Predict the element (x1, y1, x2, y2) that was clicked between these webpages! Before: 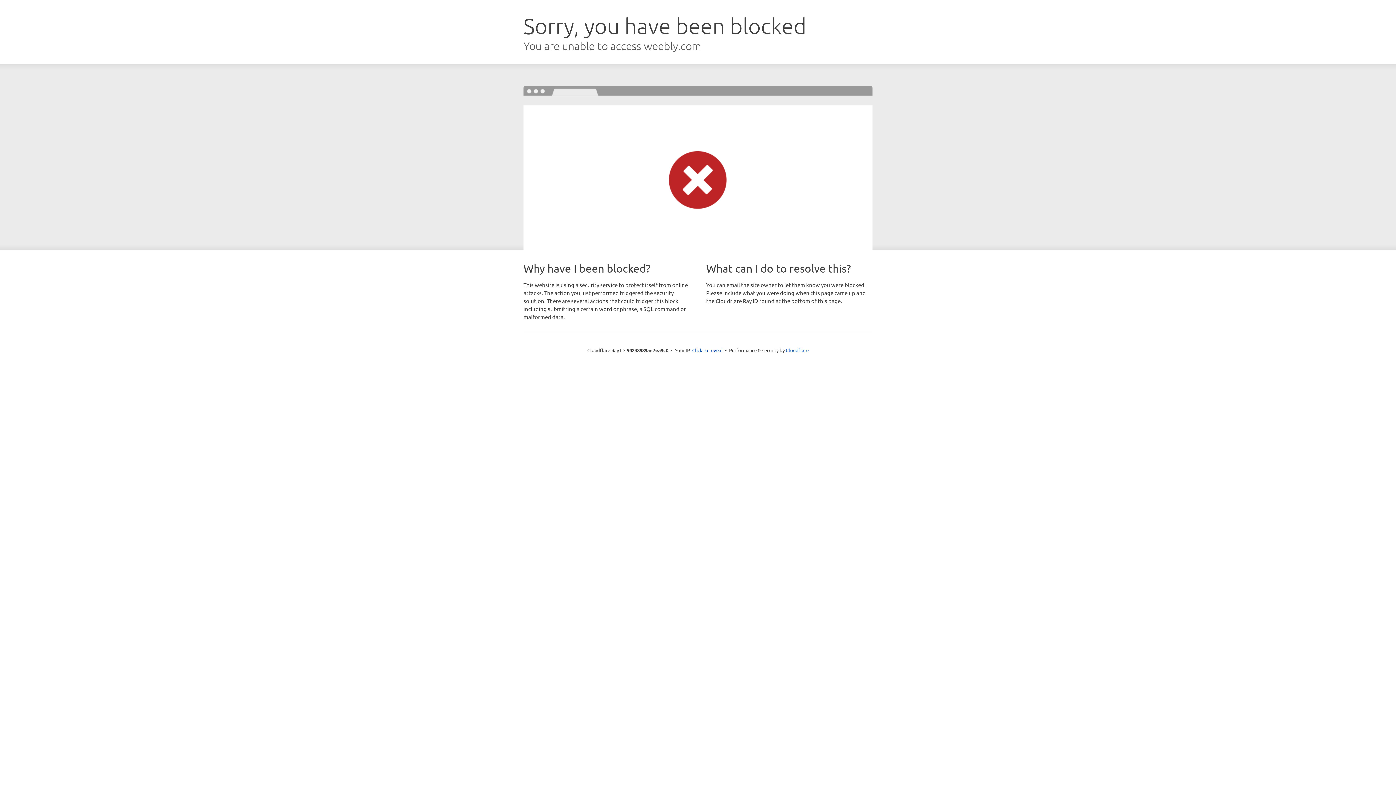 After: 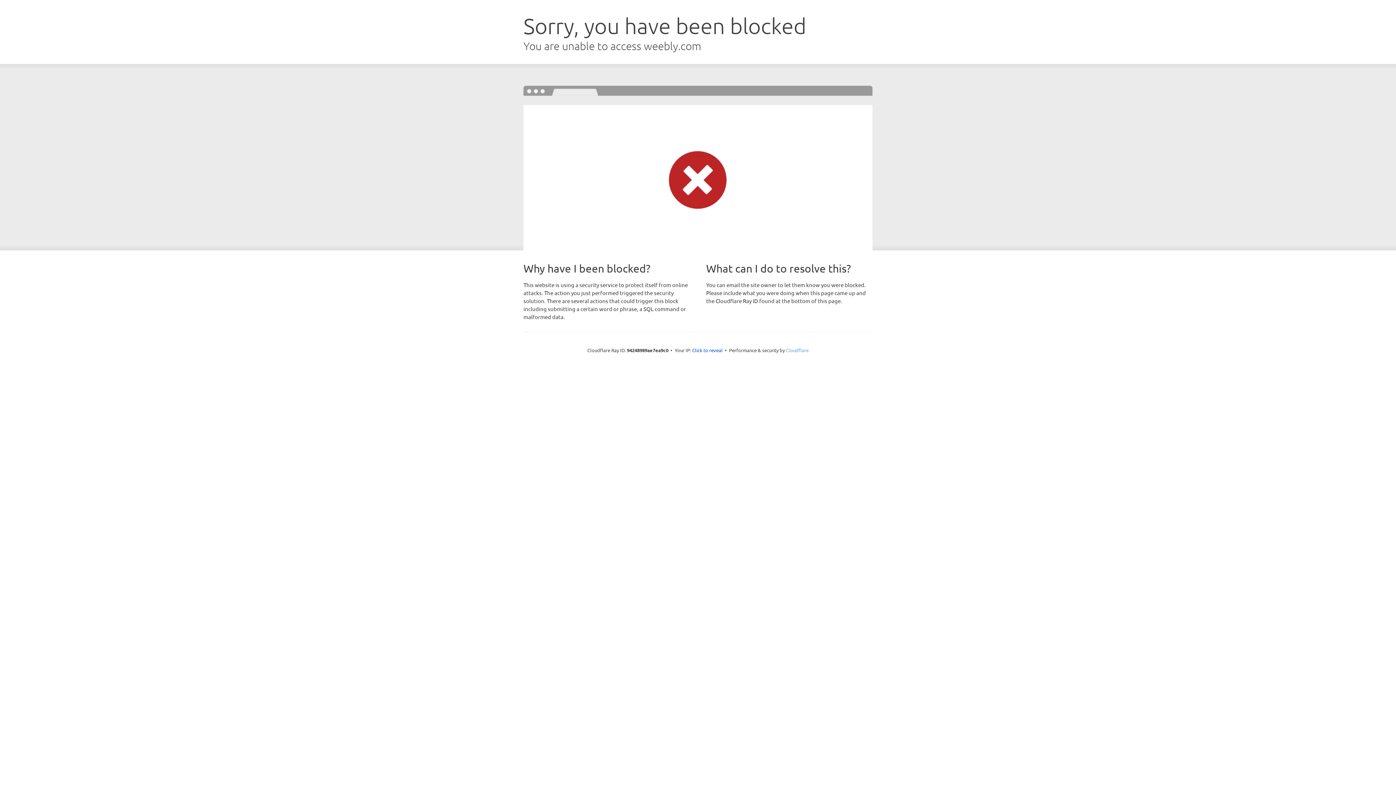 Action: bbox: (786, 347, 808, 353) label: Cloudflare